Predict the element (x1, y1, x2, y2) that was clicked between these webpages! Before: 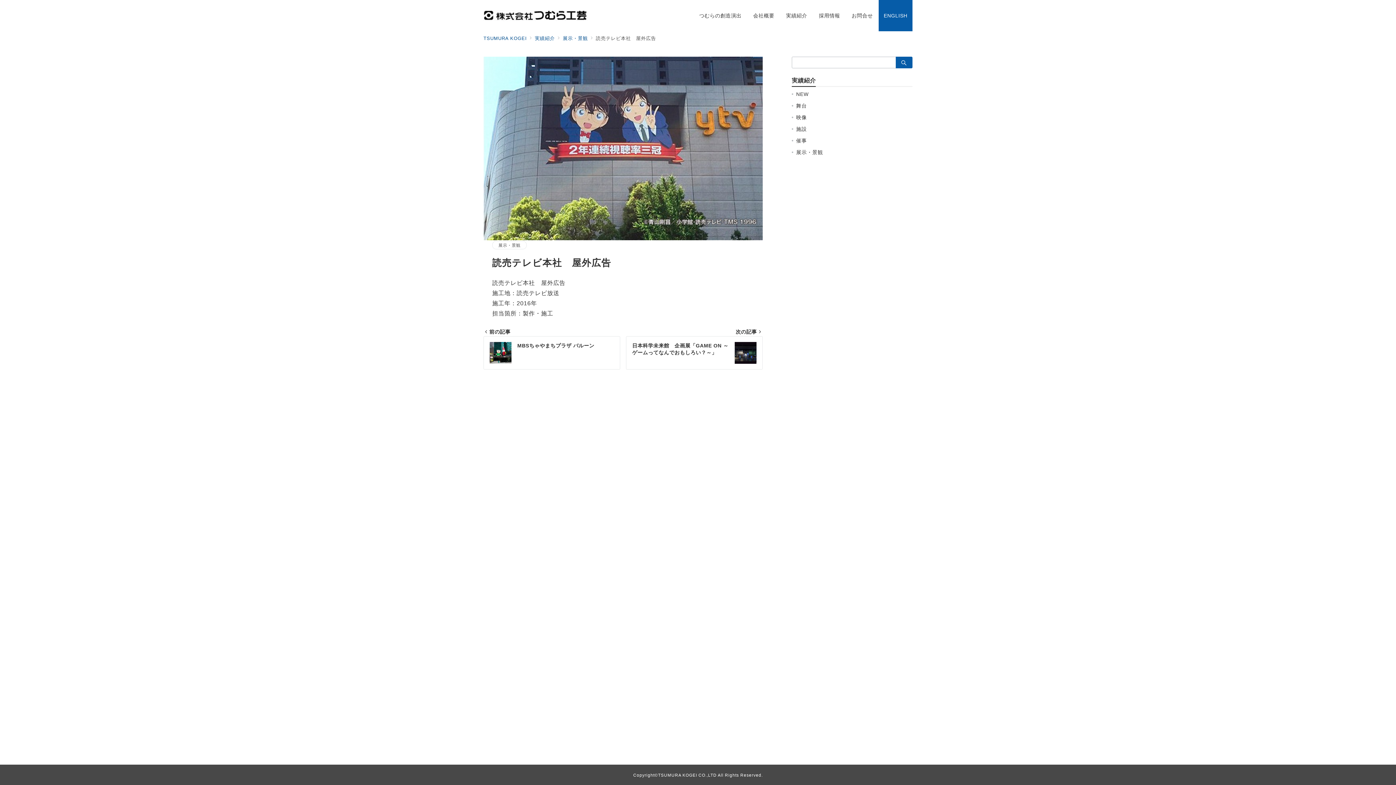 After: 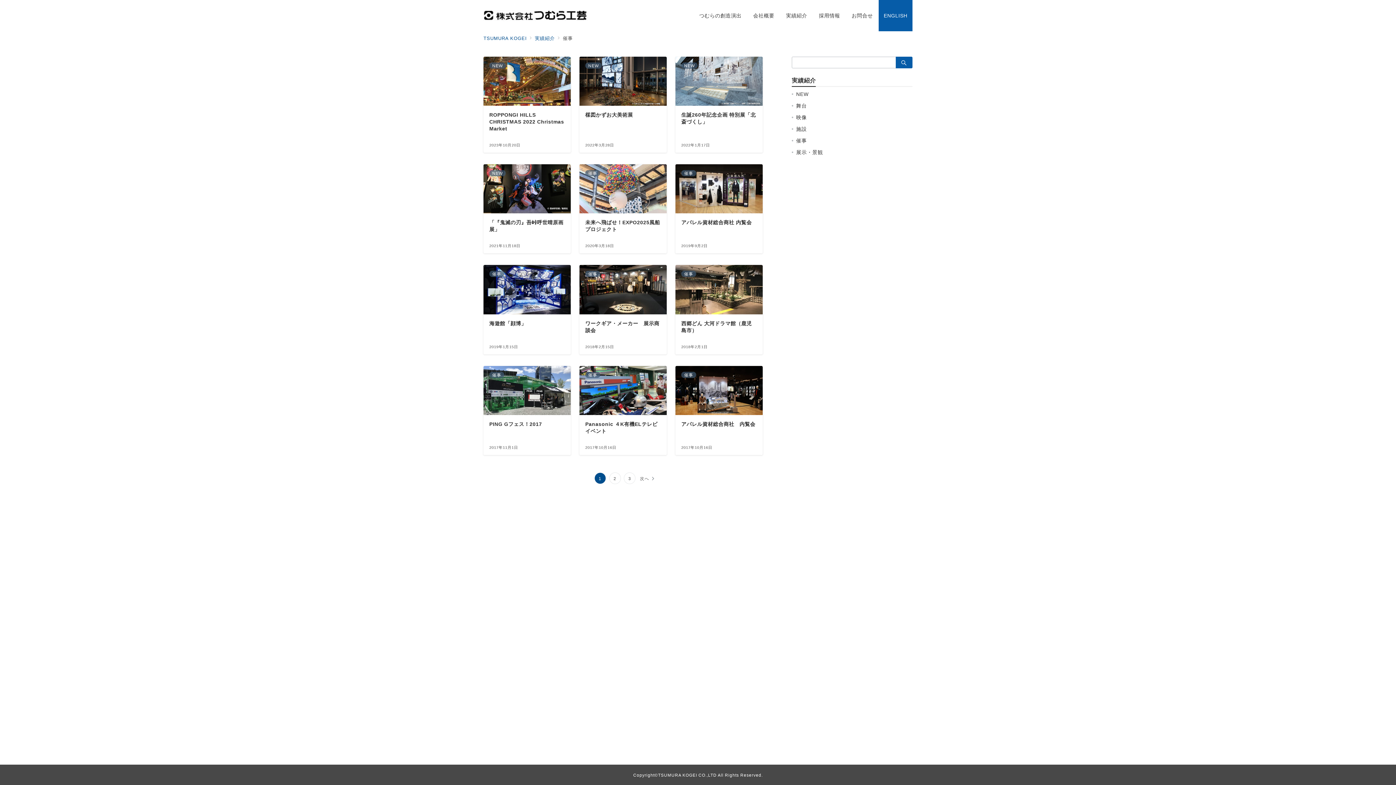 Action: label: 催事 bbox: (796, 134, 912, 146)